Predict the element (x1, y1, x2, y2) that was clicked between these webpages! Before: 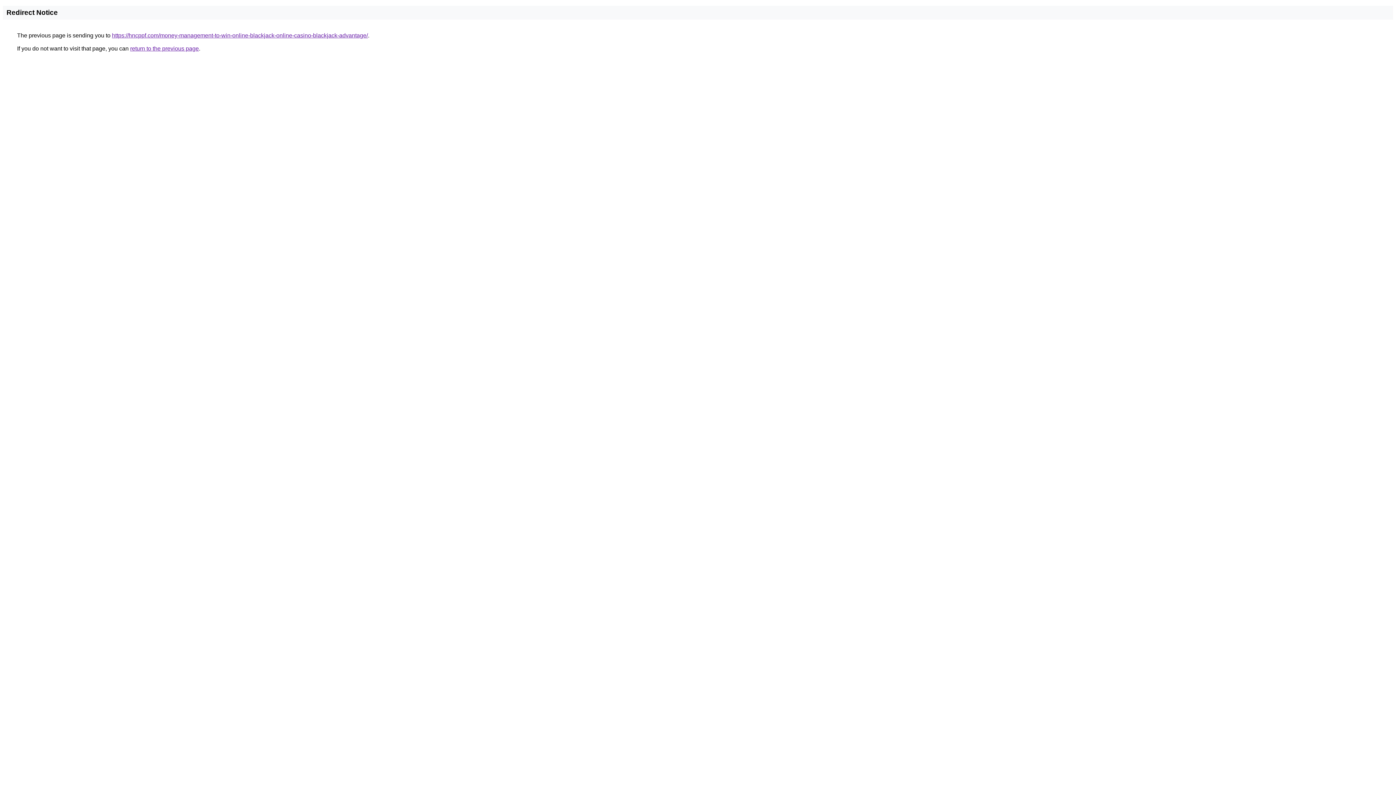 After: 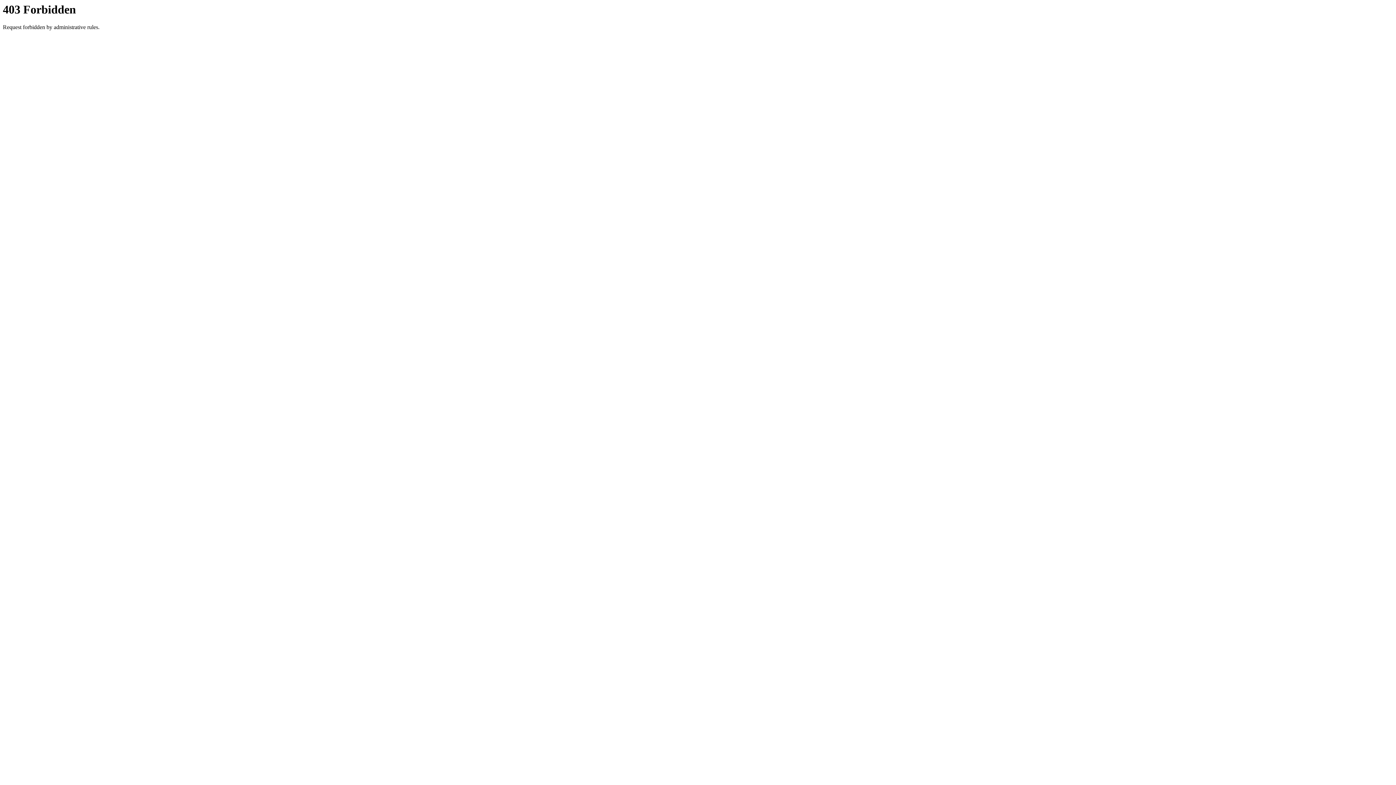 Action: bbox: (112, 32, 368, 38) label: https://hncppf.com/money-management-to-win-online-blackjack-online-casino-blackjack-advantage/